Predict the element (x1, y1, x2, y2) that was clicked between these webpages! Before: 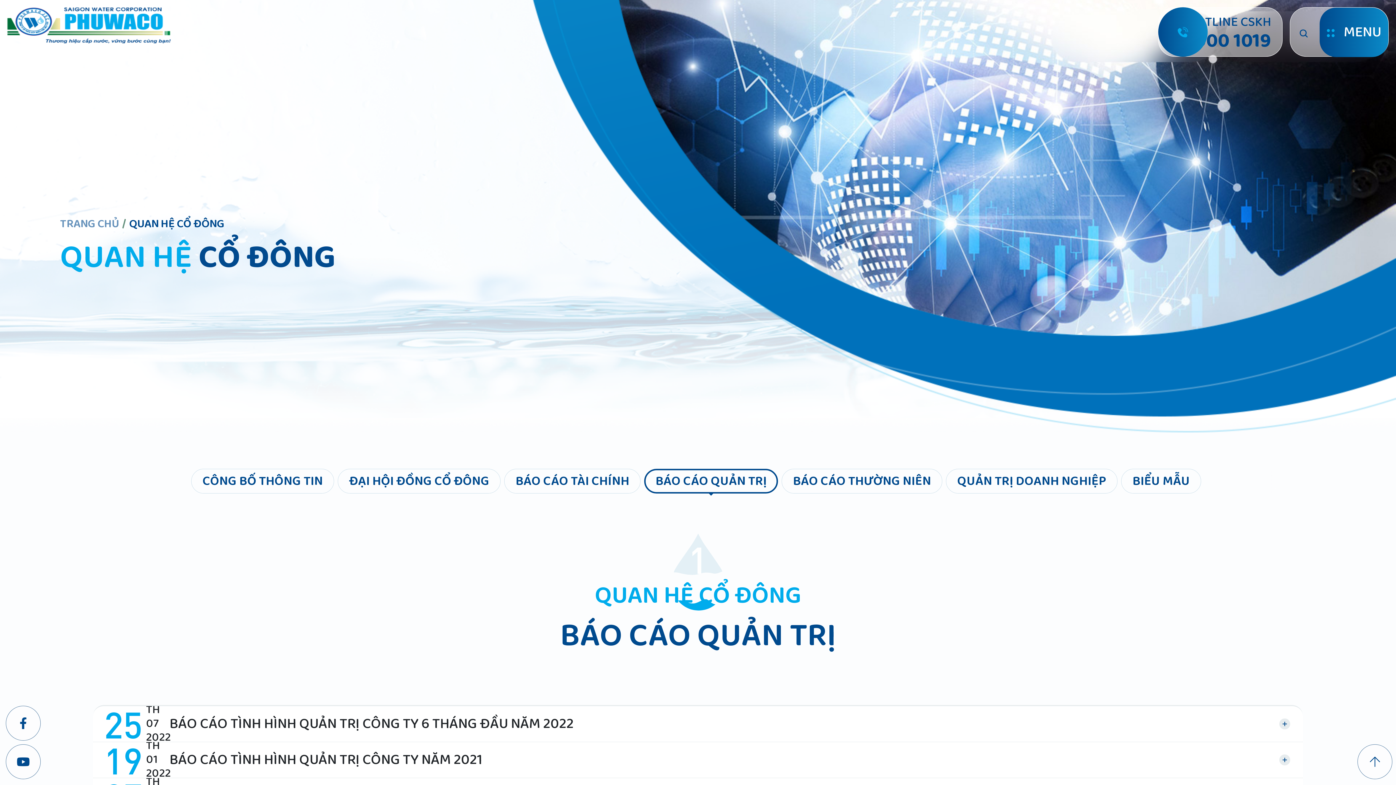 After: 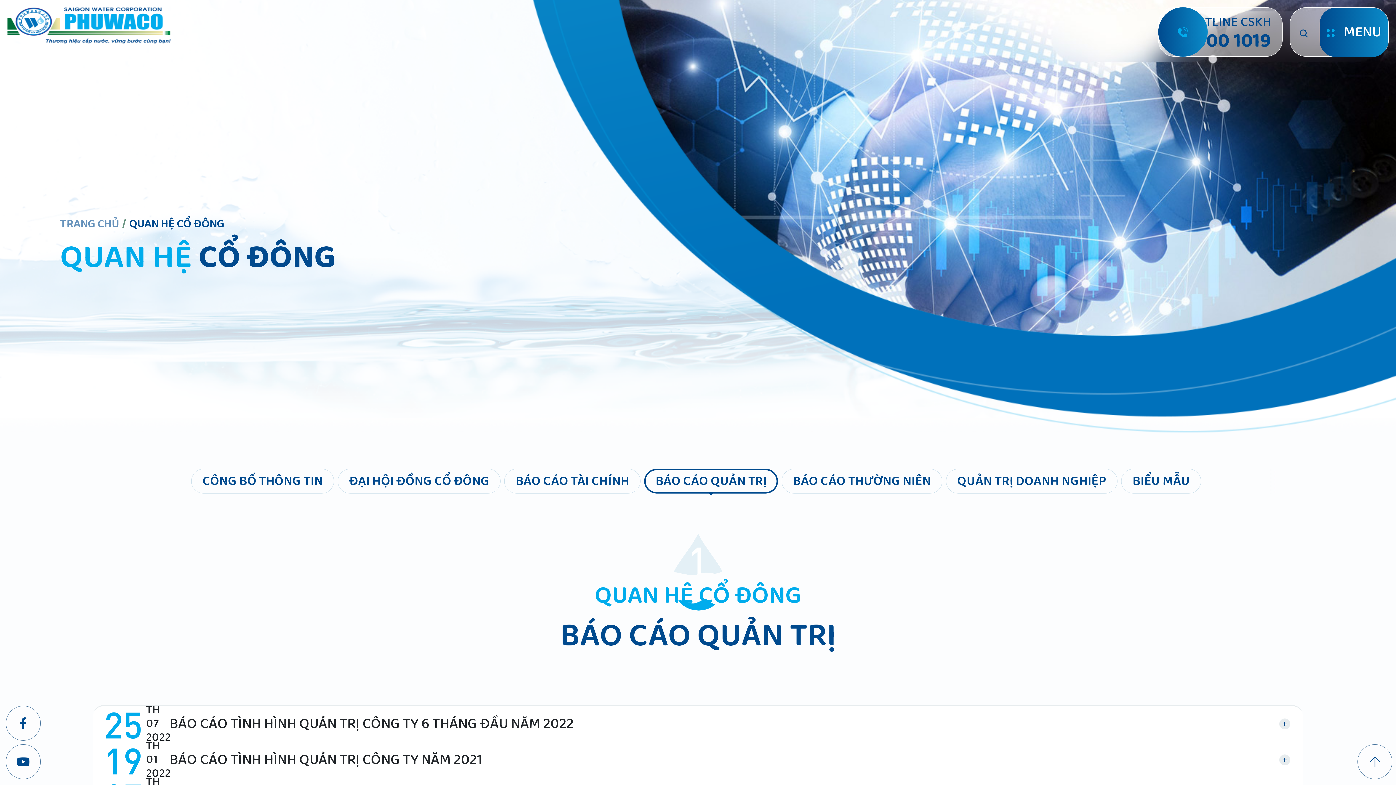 Action: bbox: (129, 216, 224, 232) label: QUAN HỆ CỔ ĐÔNG